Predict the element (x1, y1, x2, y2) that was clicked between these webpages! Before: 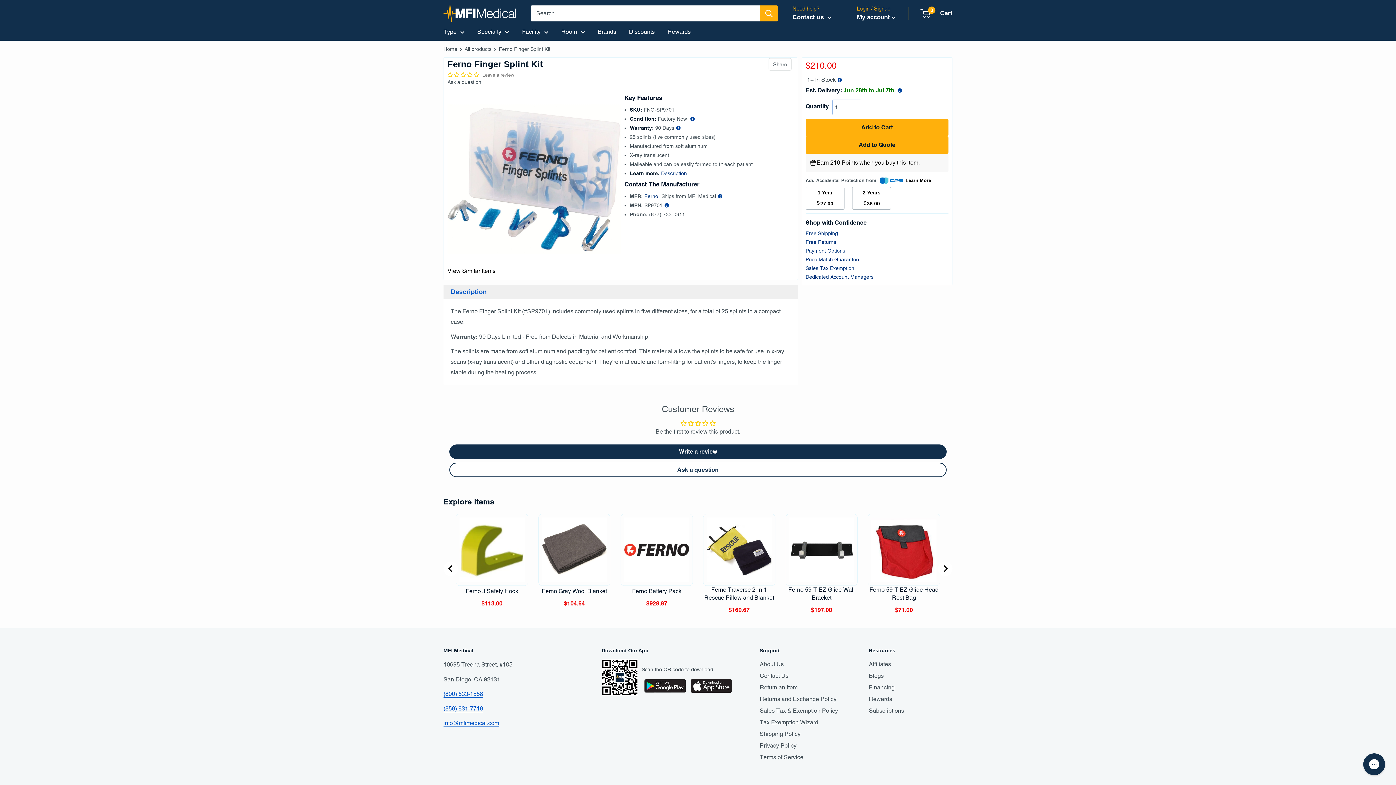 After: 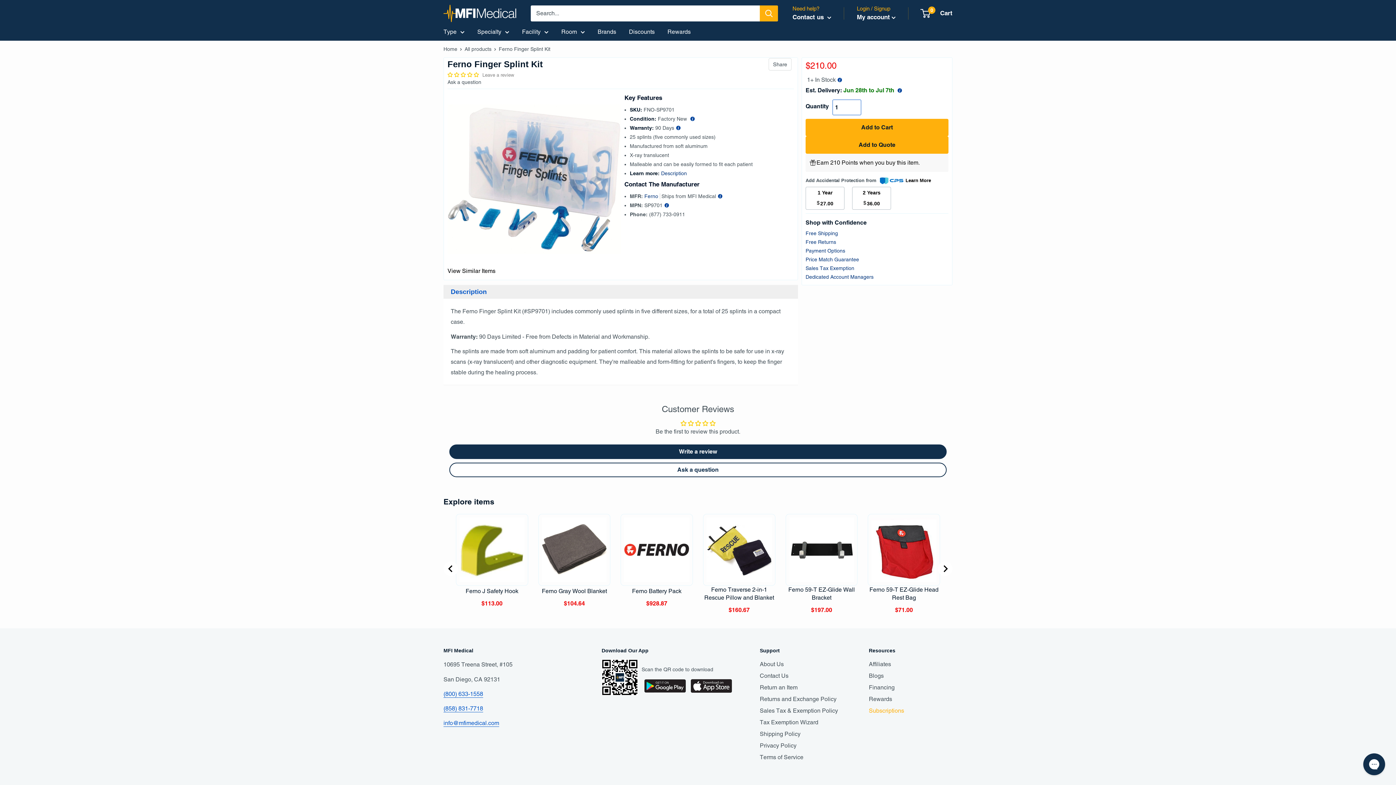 Action: bbox: (869, 697, 952, 709) label: Subscriptions